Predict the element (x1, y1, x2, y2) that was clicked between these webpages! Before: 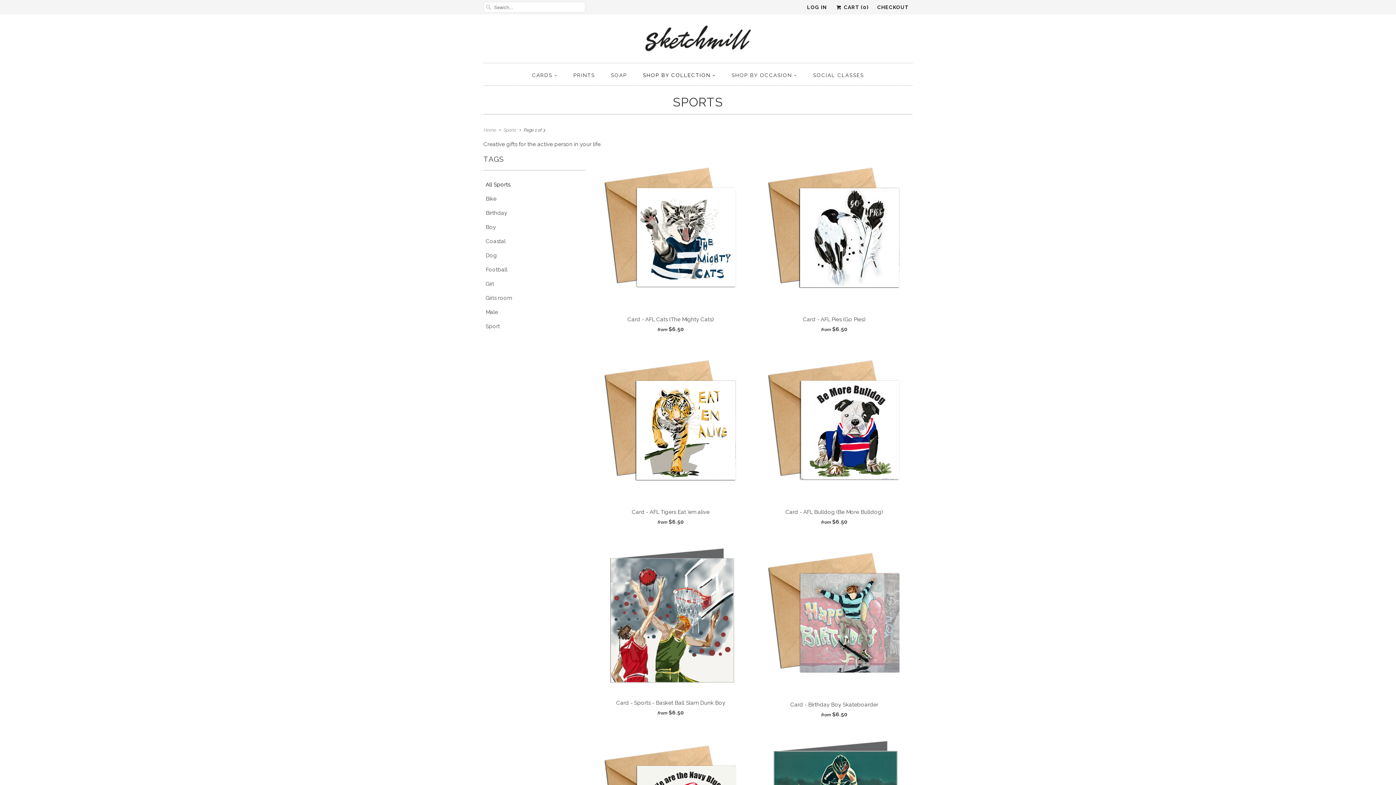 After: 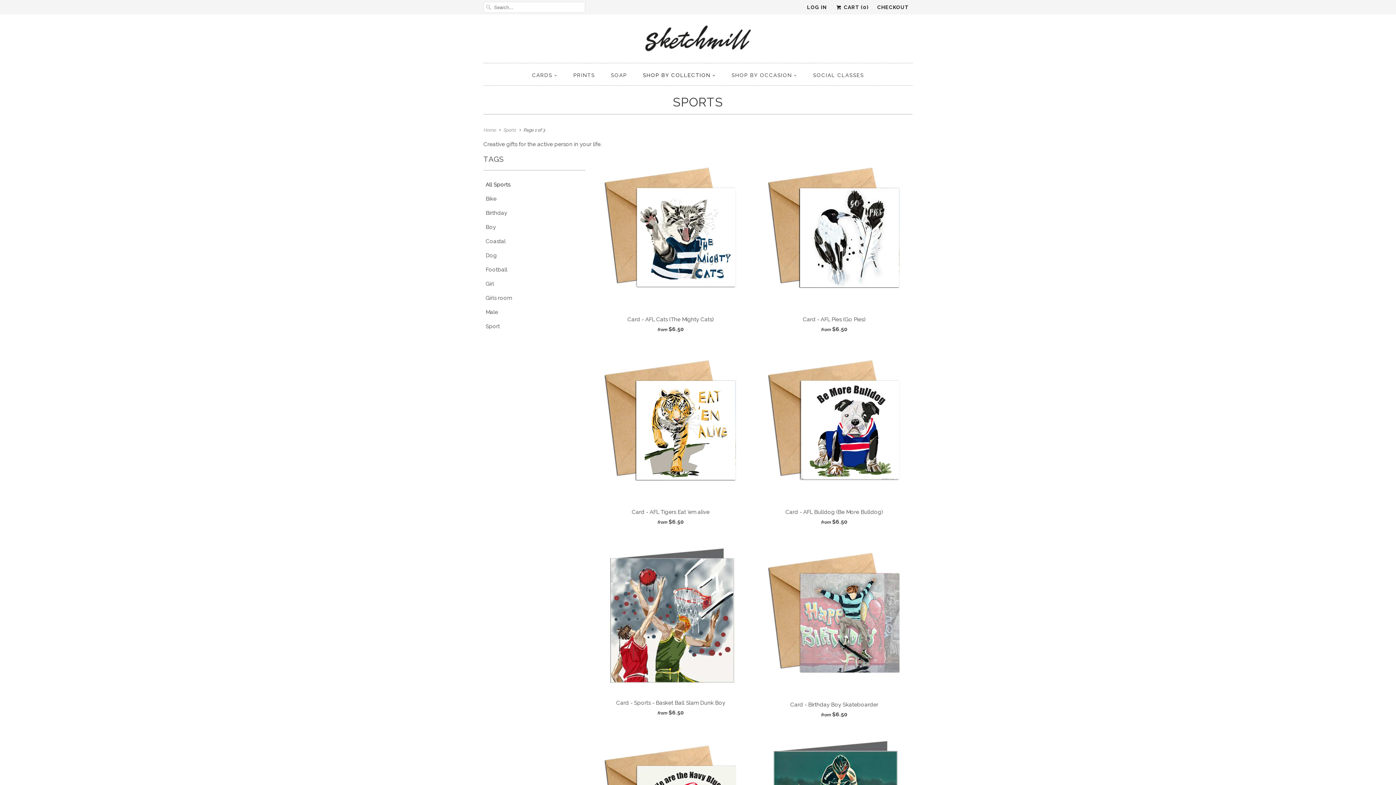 Action: label: All Sports bbox: (485, 181, 510, 188)